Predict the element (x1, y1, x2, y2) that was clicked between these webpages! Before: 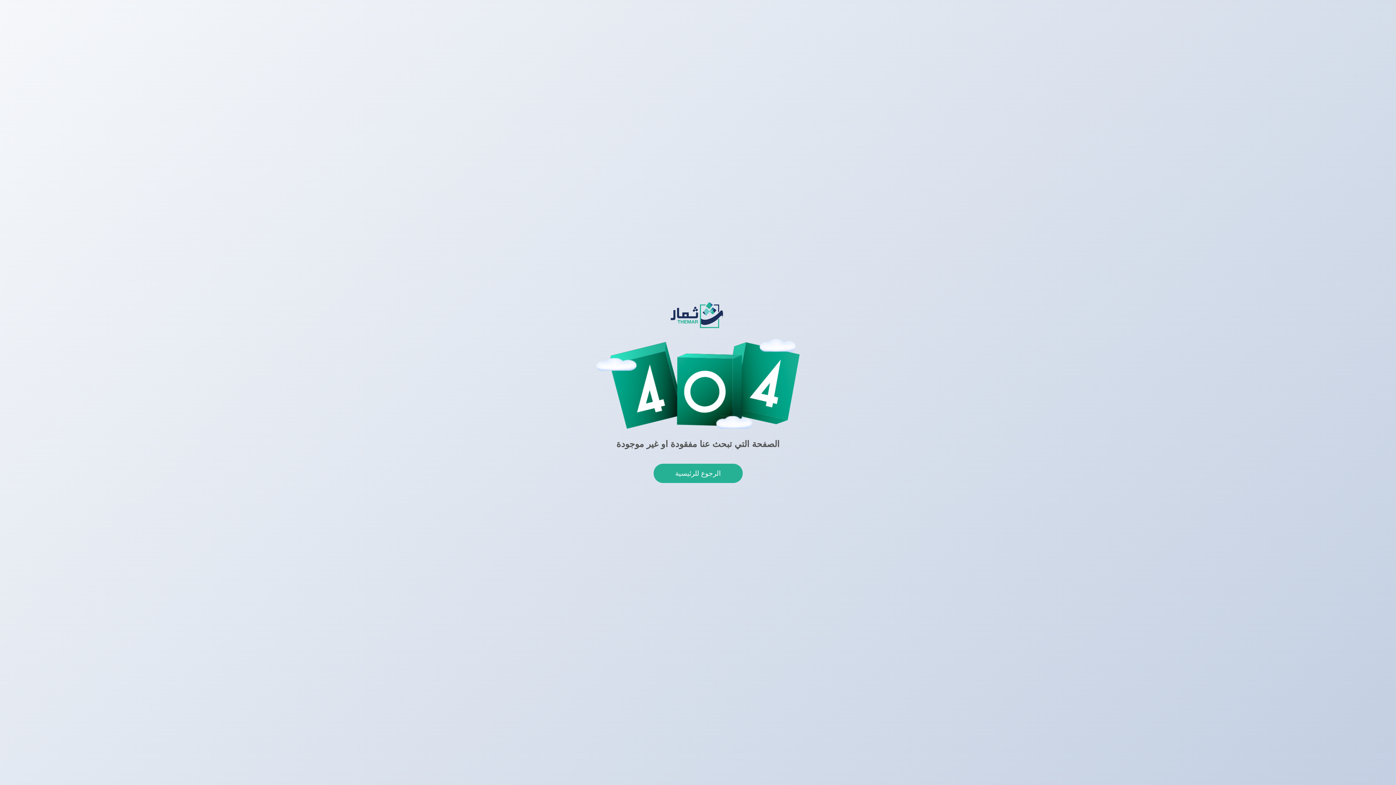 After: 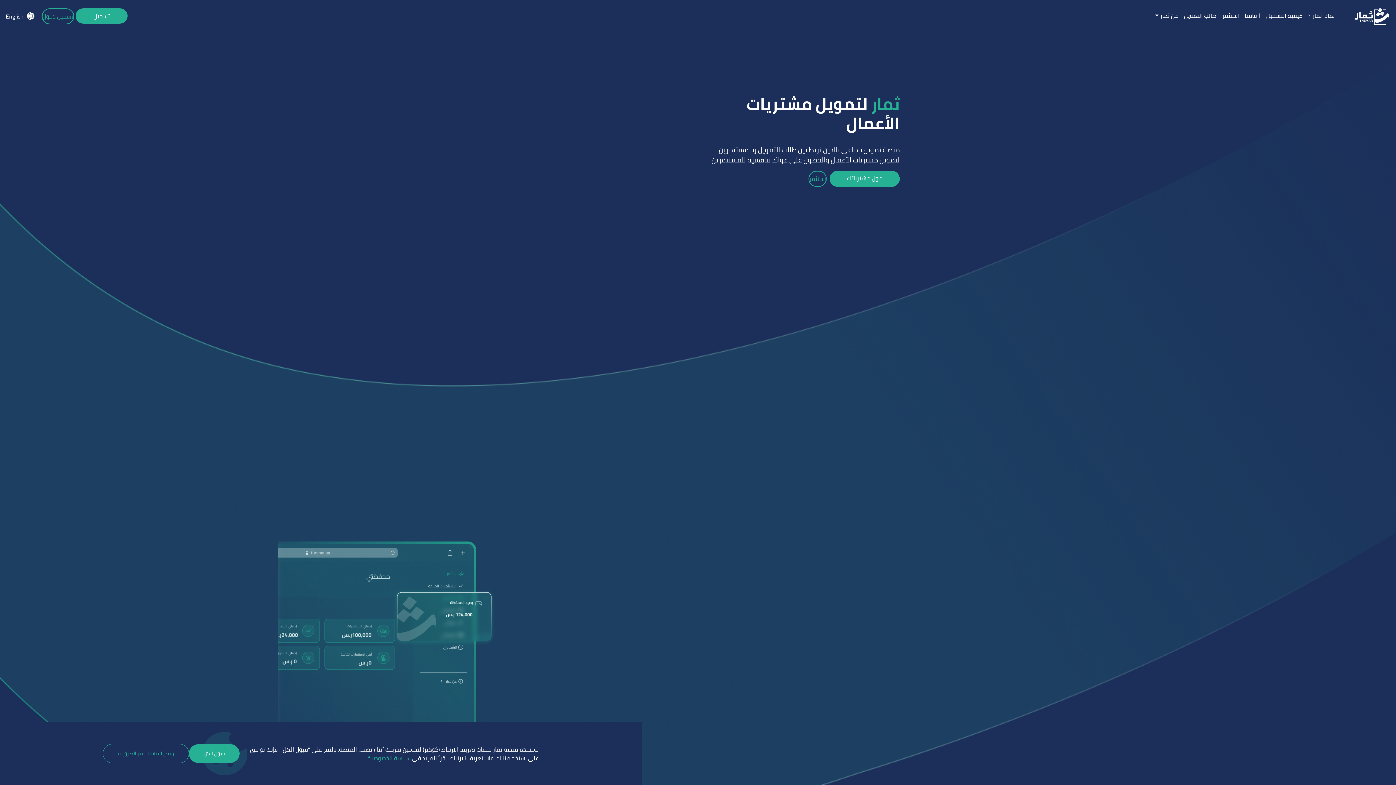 Action: bbox: (653, 464, 742, 483) label: الرجوع للرئيسية